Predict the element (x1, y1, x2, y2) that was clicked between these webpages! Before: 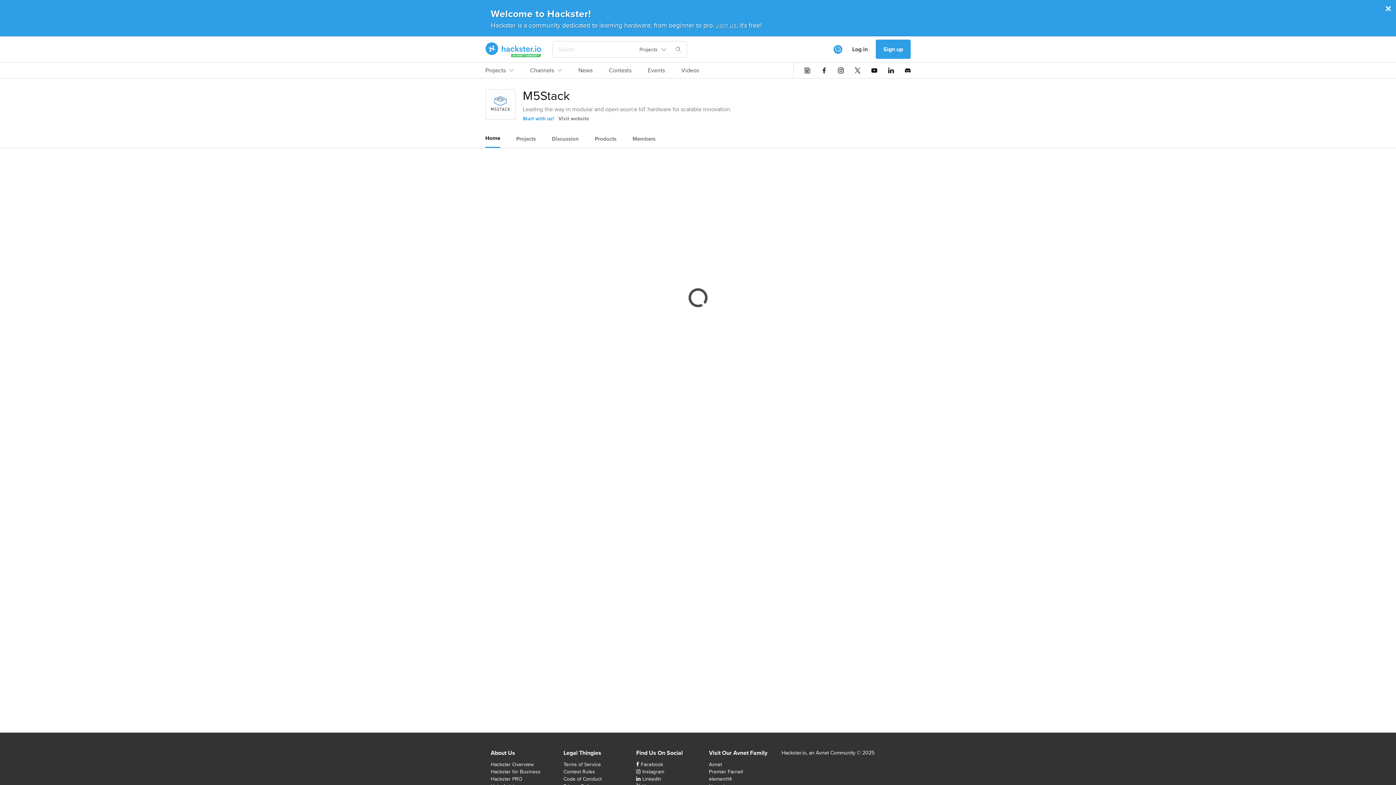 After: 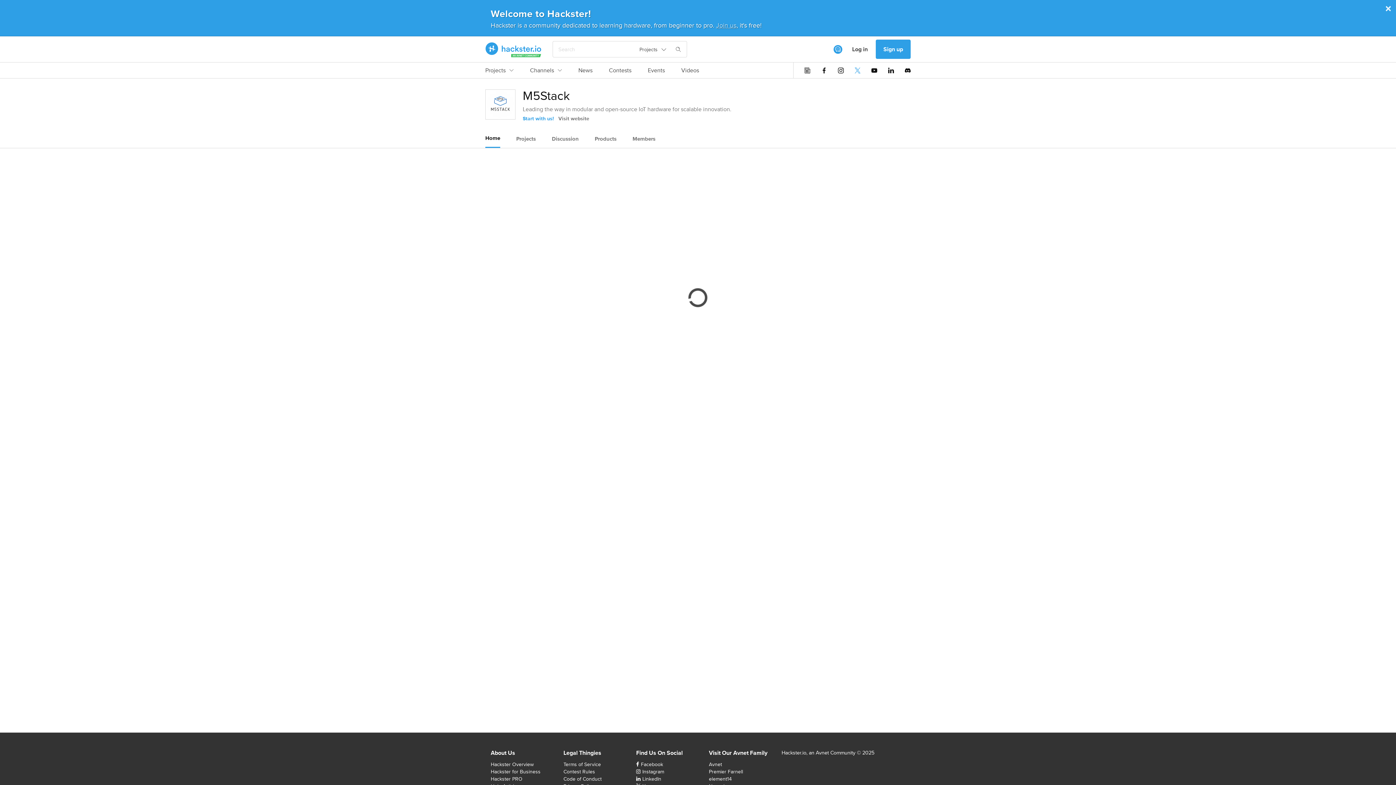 Action: bbox: (854, 67, 860, 73)